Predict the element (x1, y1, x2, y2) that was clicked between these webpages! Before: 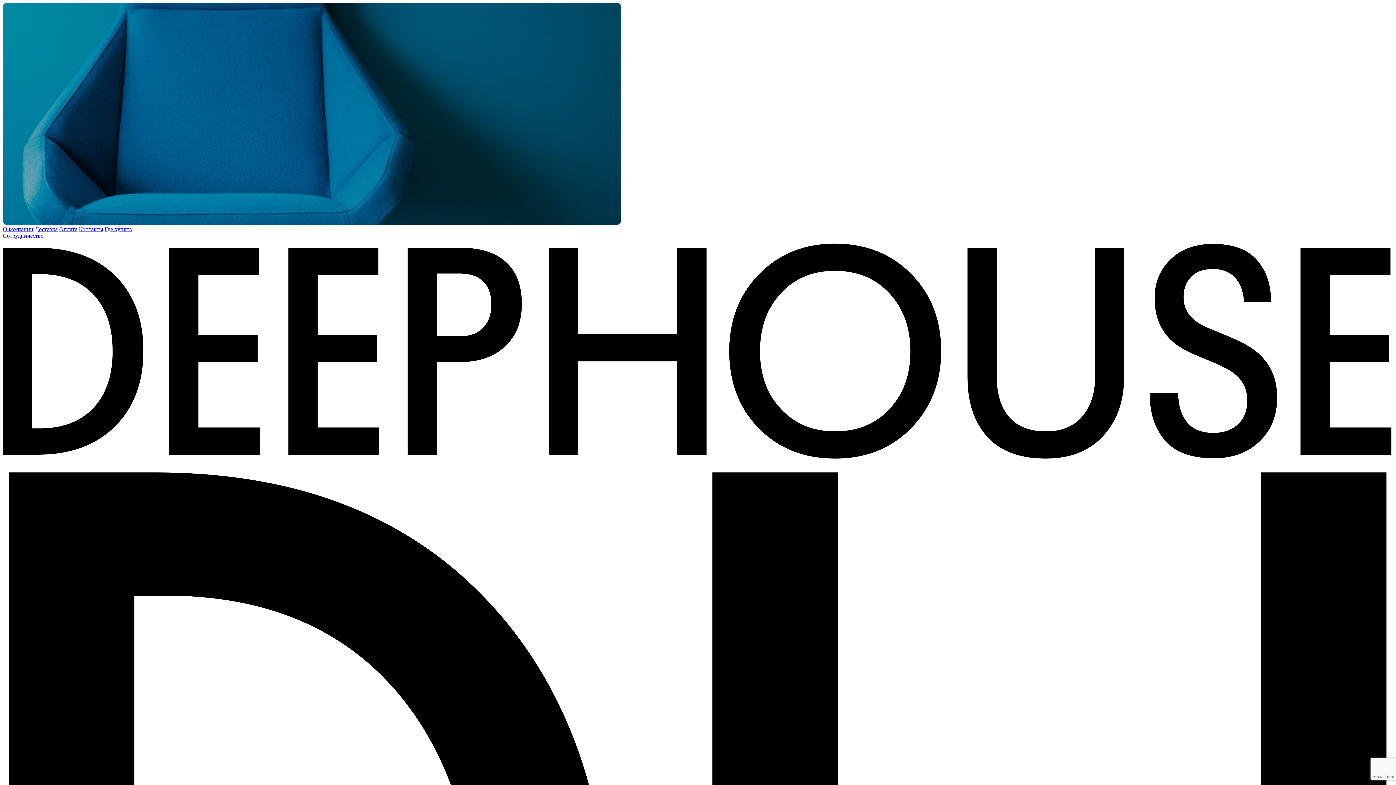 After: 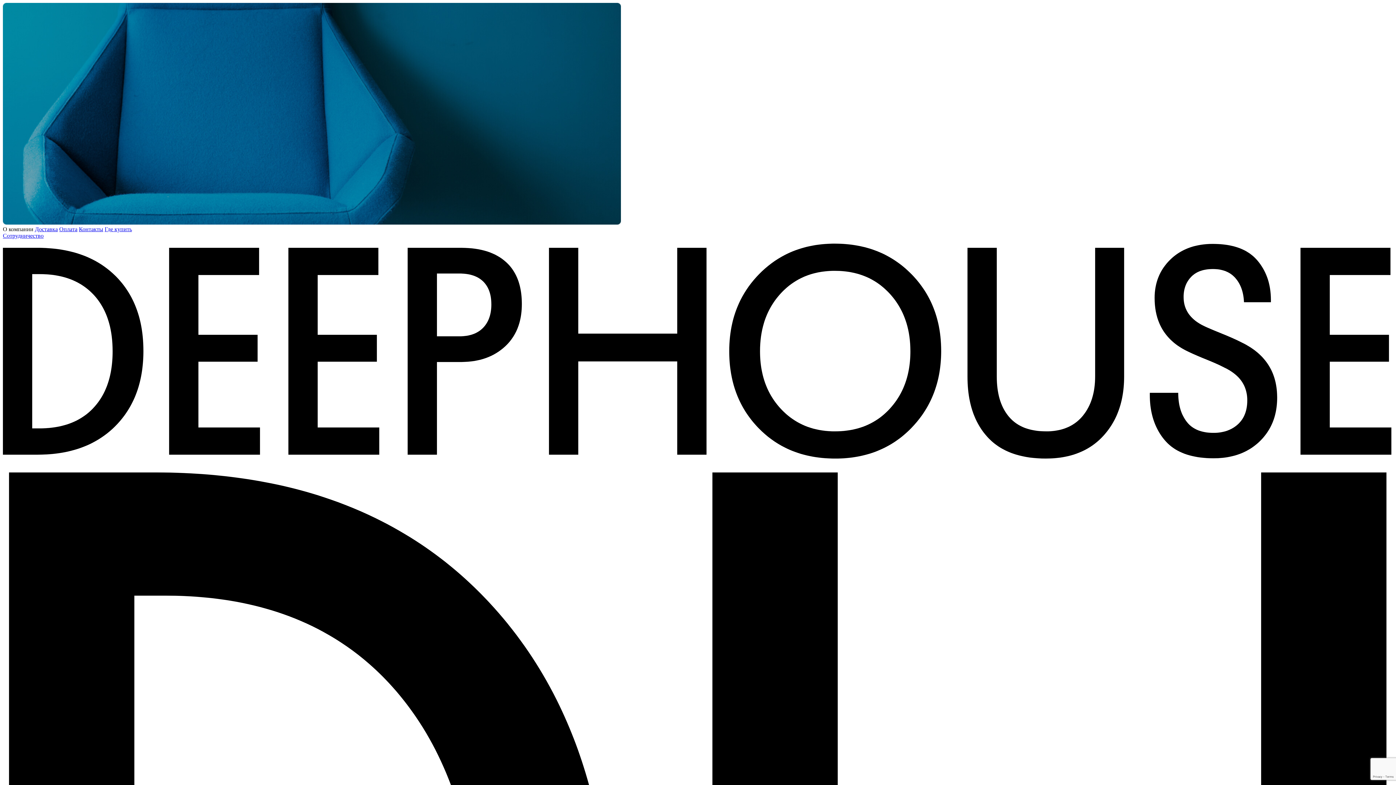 Action: bbox: (2, 226, 33, 232) label: О компании